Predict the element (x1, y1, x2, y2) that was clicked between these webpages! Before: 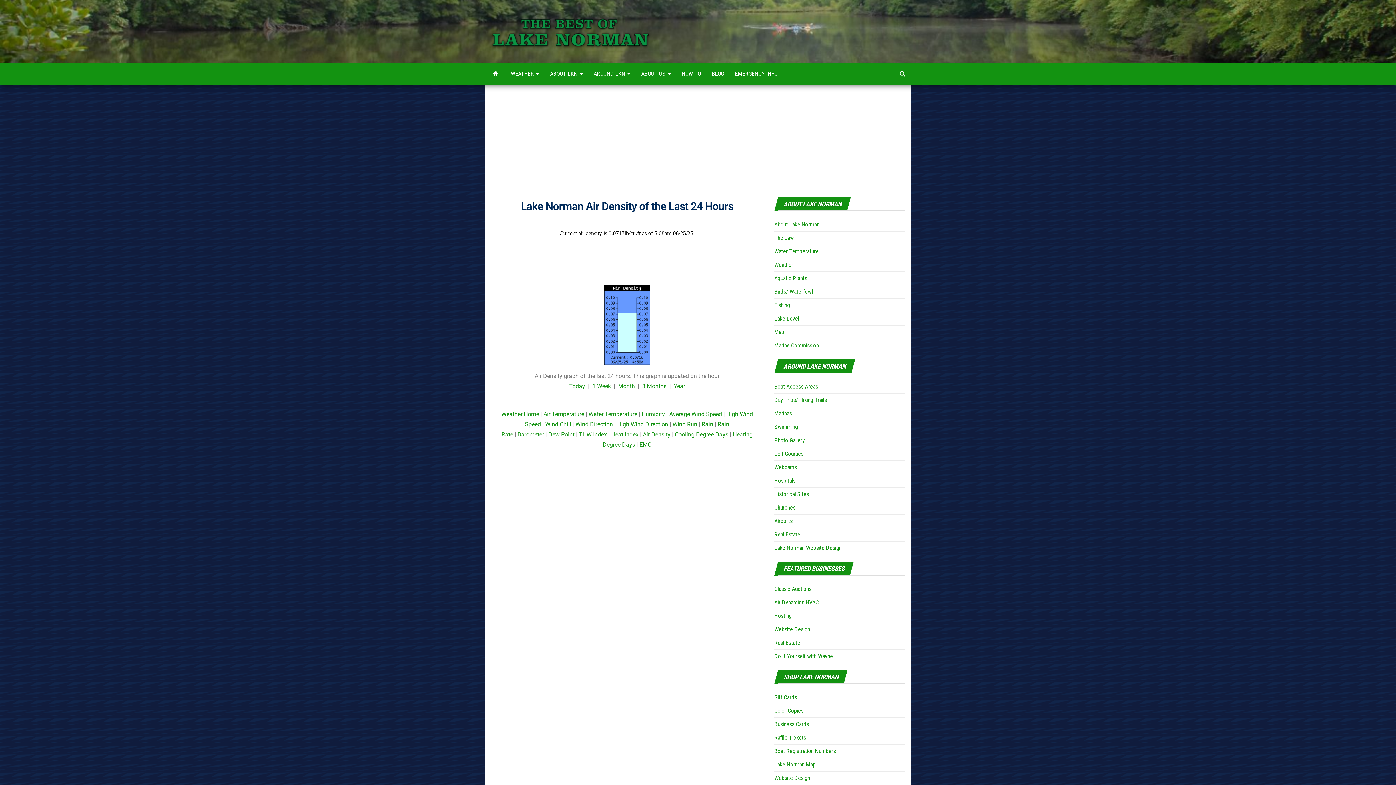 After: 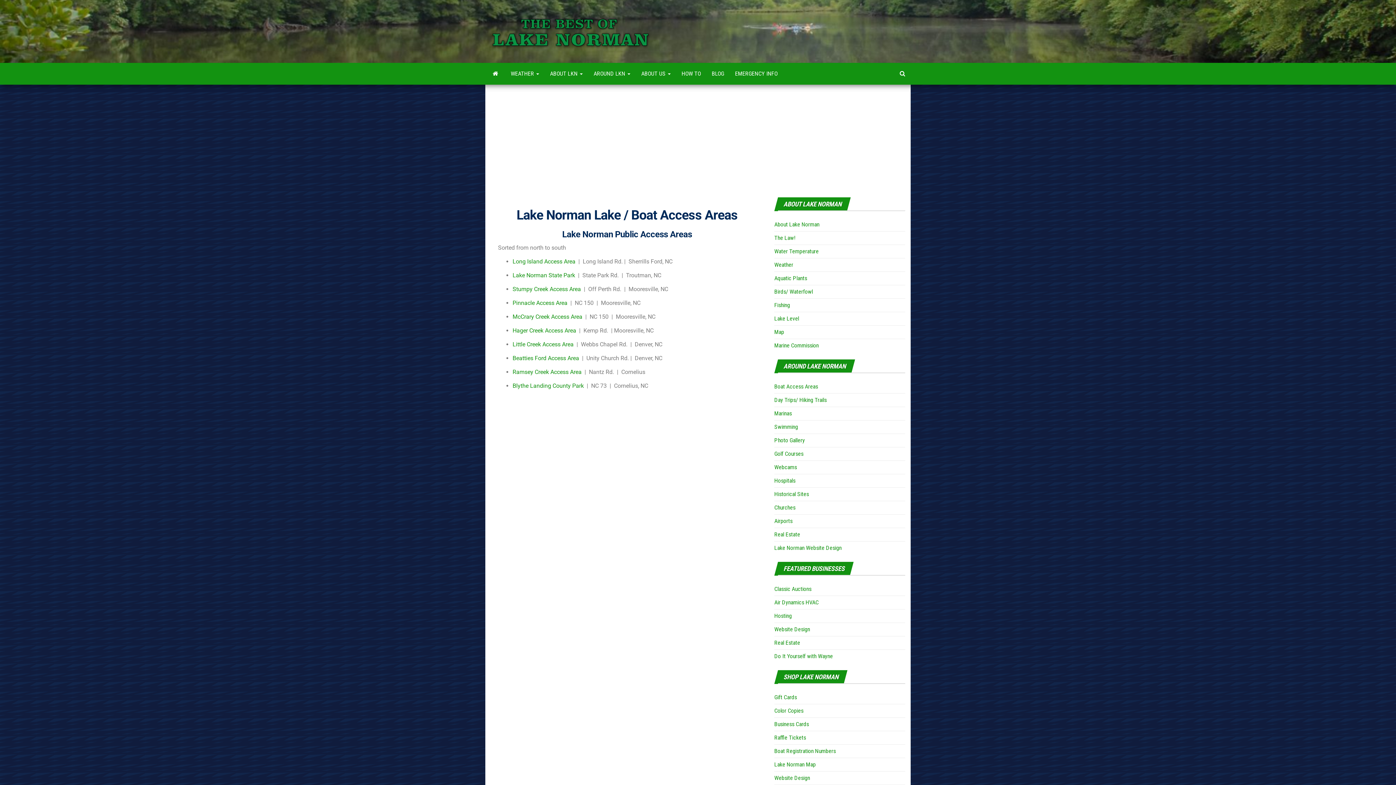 Action: bbox: (774, 383, 818, 390) label: Boat Access Areas